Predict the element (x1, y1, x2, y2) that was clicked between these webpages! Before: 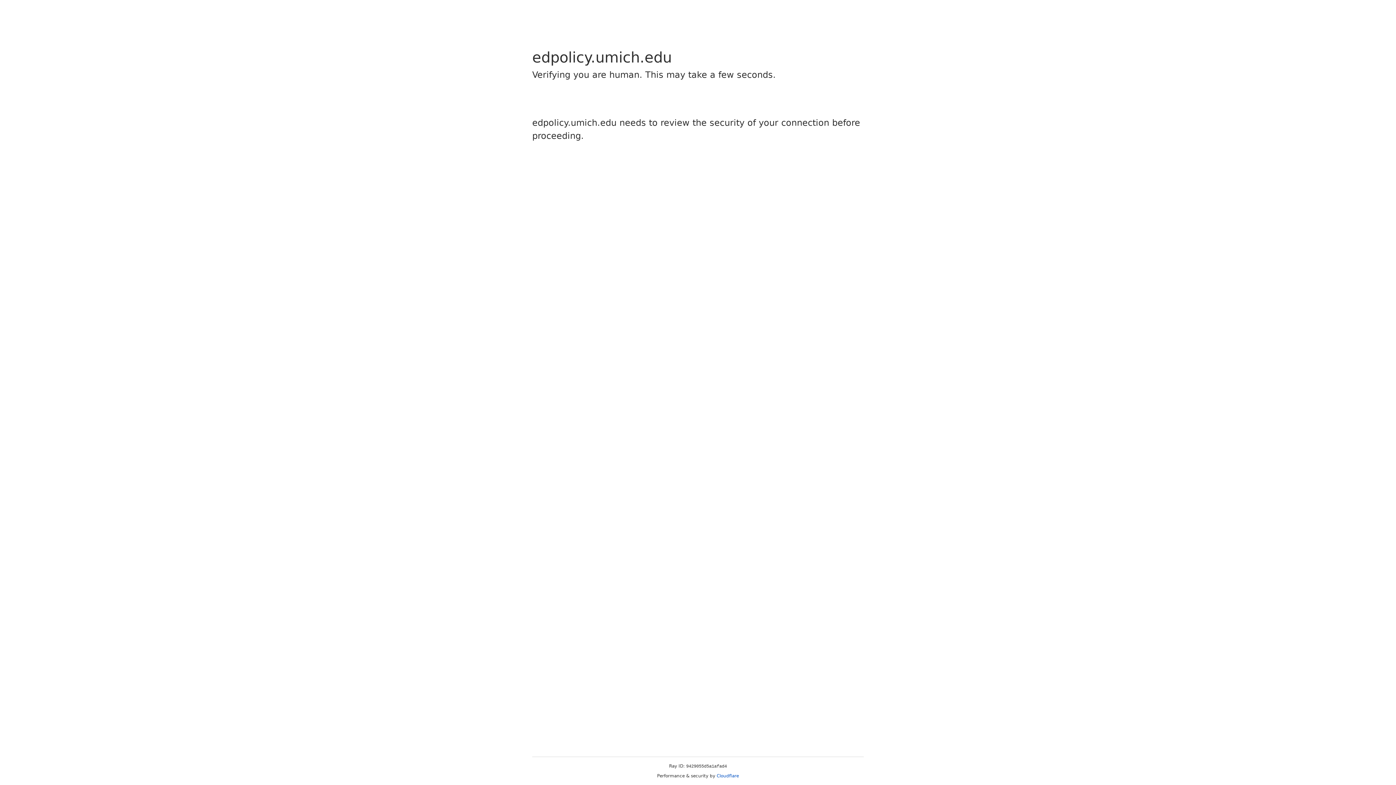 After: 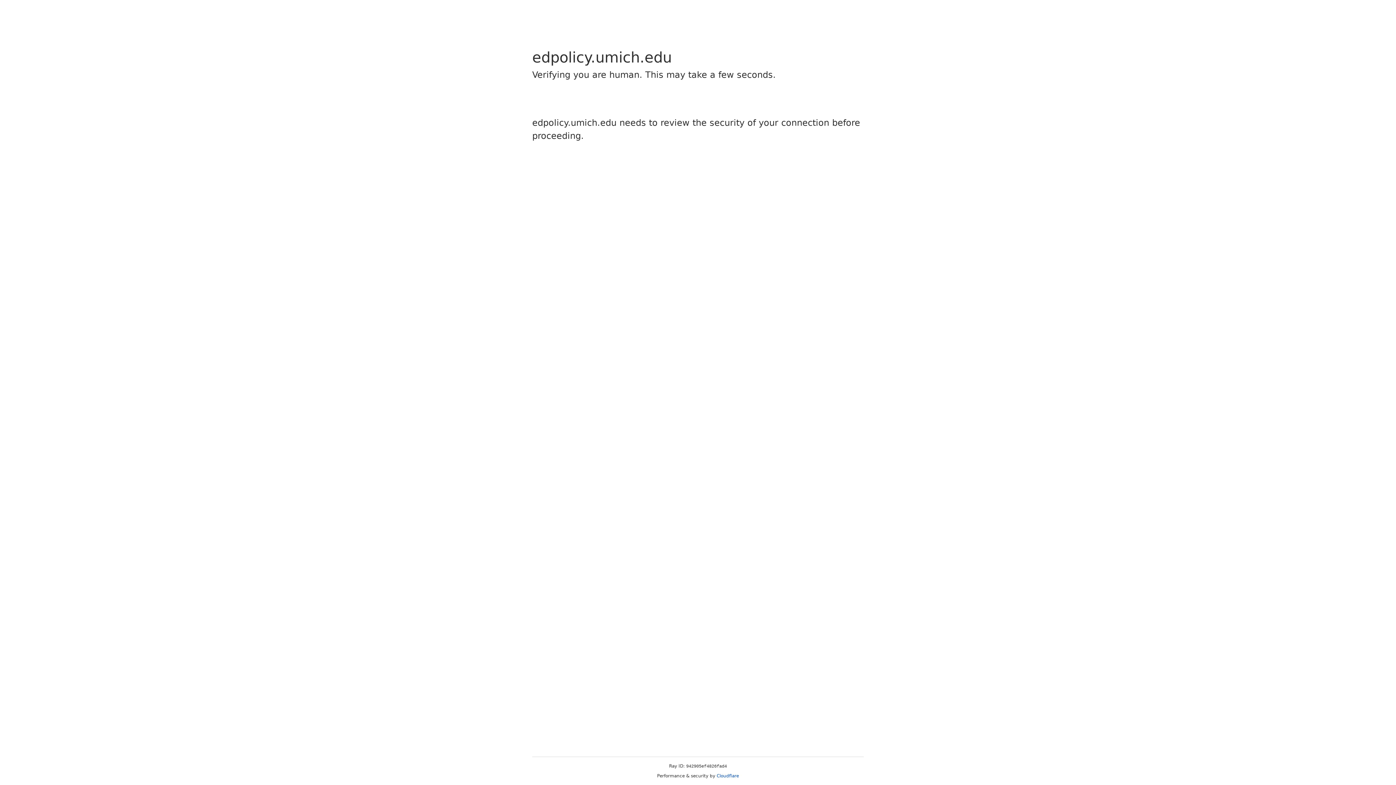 Action: label: Cloudflare bbox: (716, 773, 739, 778)